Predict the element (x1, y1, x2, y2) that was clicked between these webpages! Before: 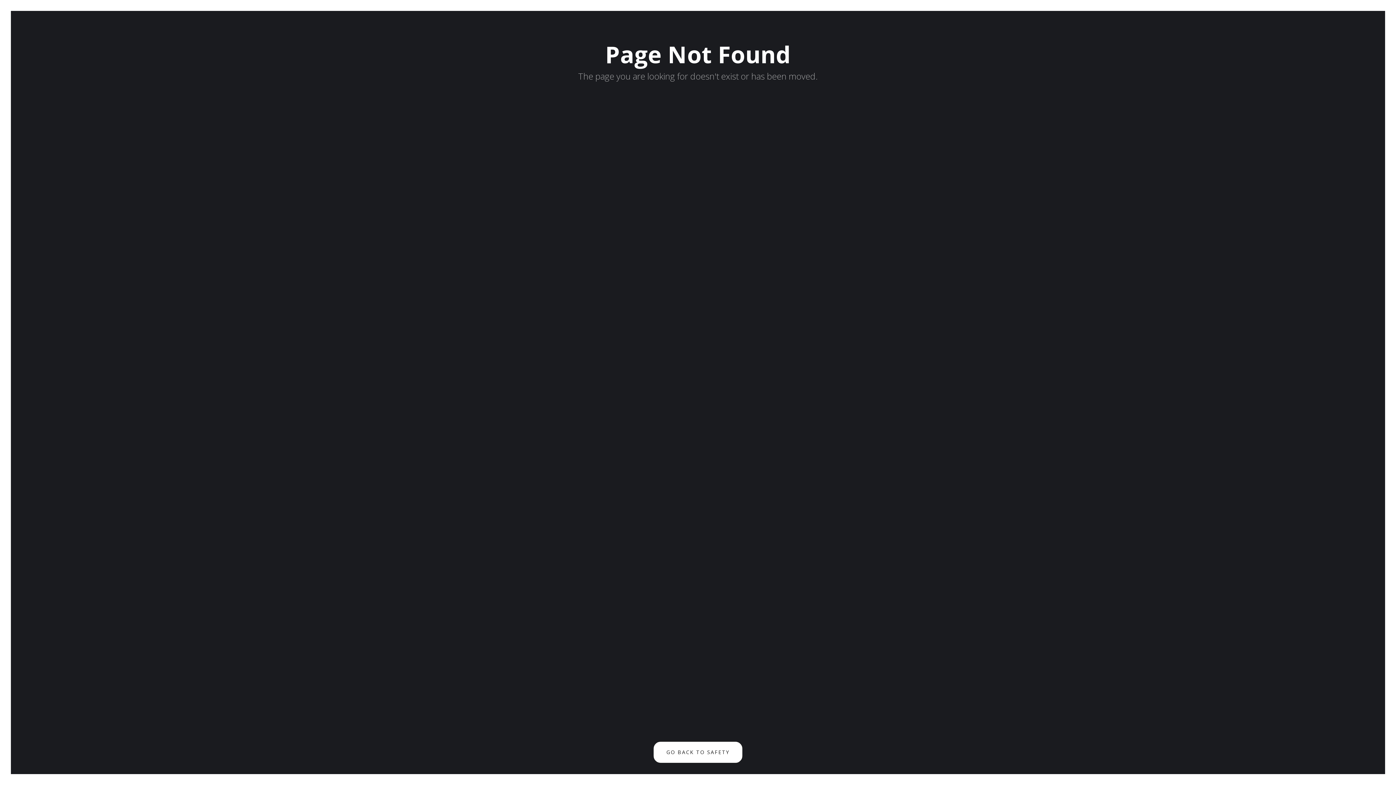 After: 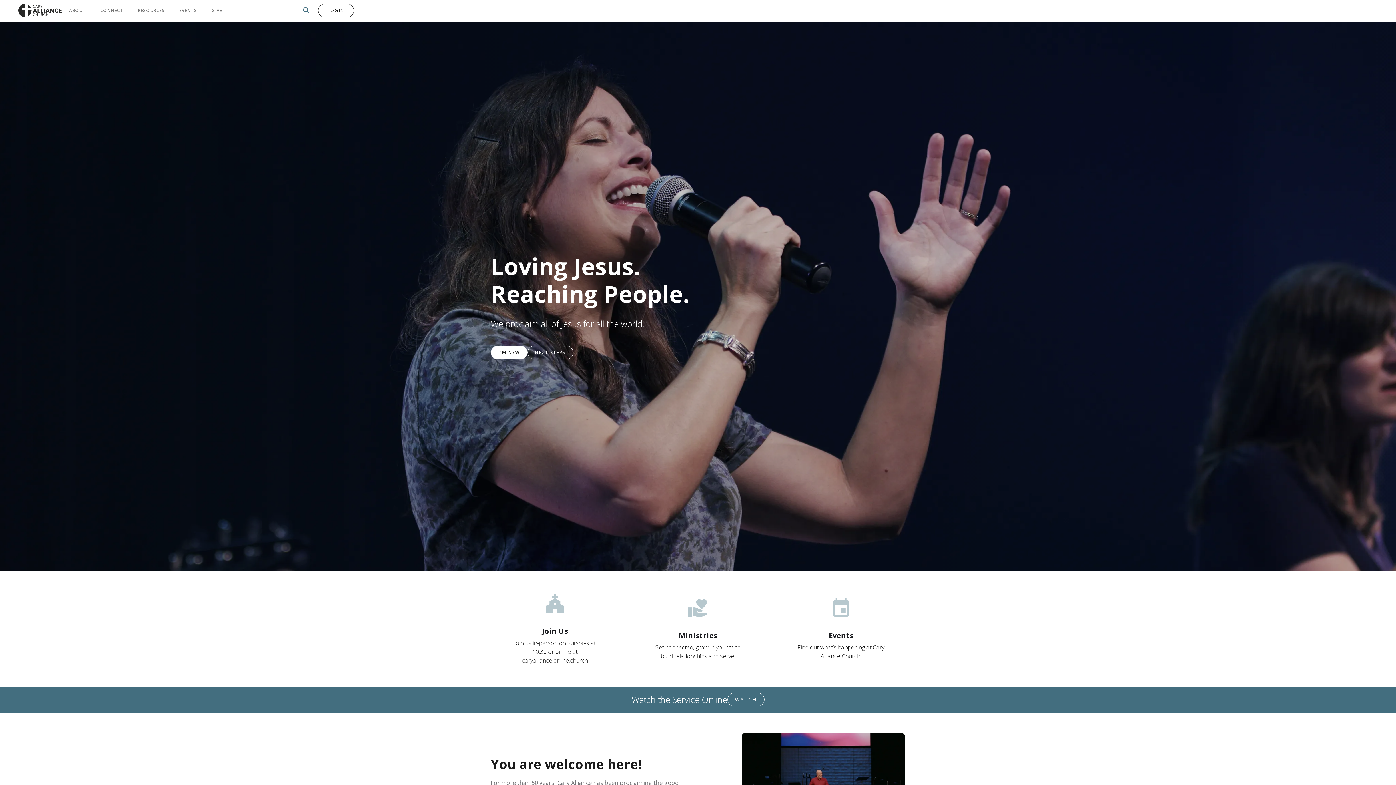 Action: label: GO BACK TO SAFETY bbox: (653, 741, 742, 763)